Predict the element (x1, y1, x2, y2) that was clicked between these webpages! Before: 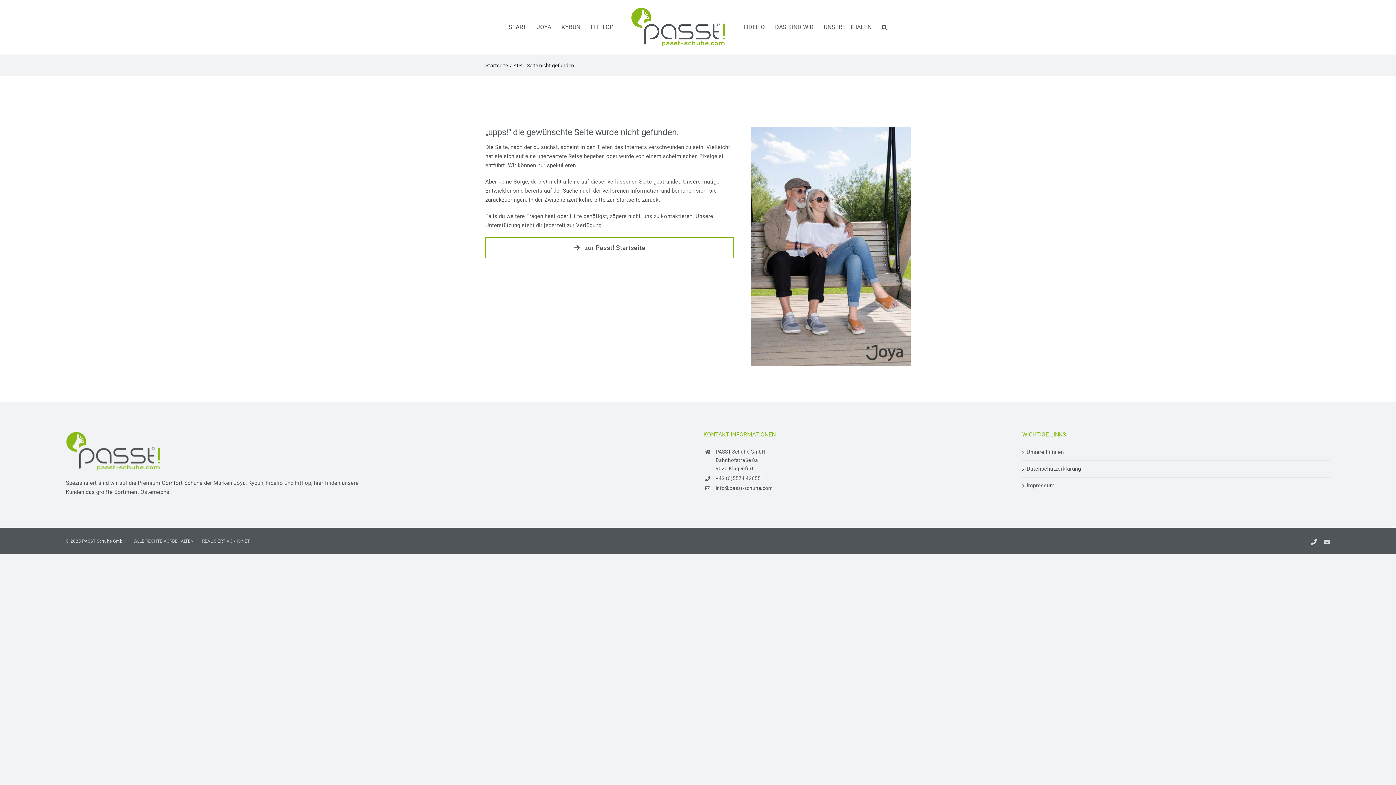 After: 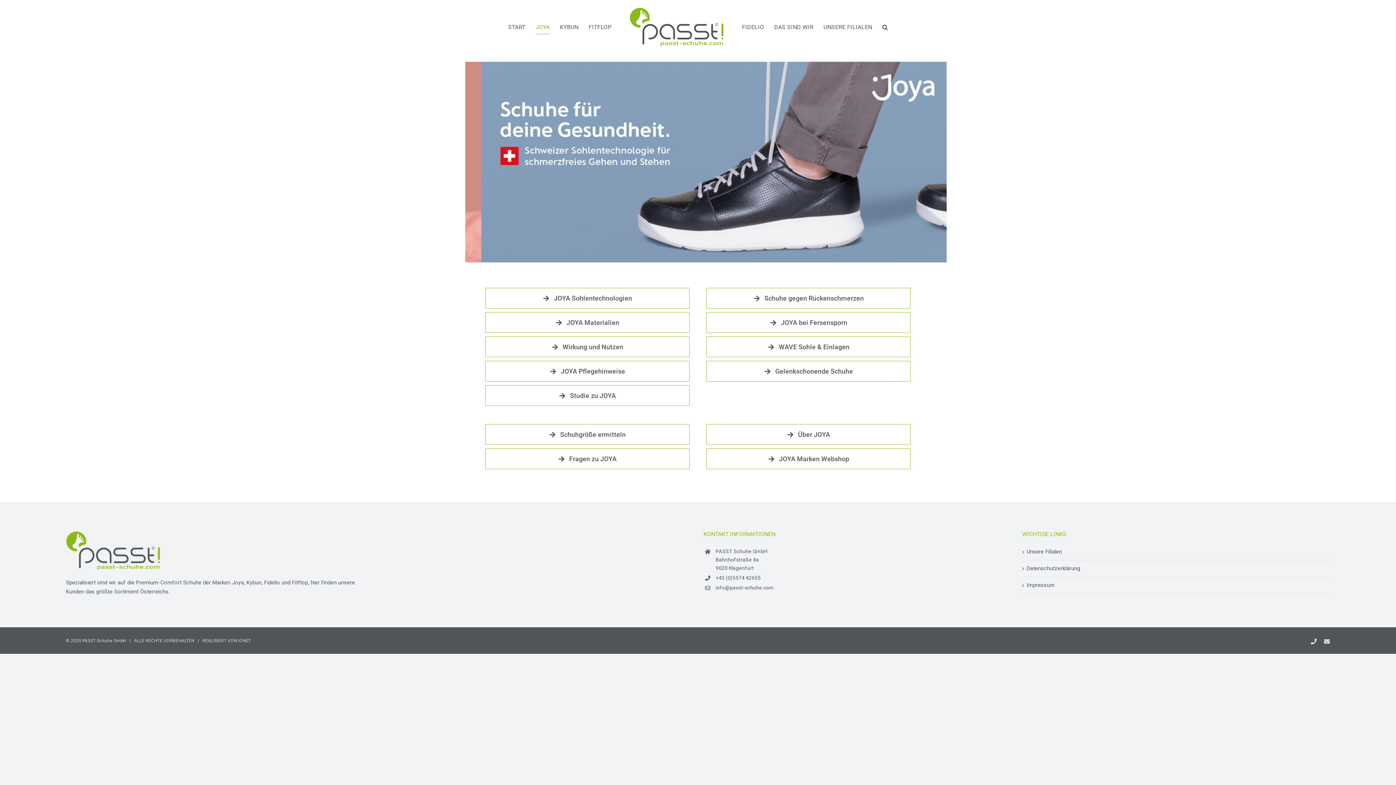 Action: label: JOYA bbox: (536, 14, 551, 40)